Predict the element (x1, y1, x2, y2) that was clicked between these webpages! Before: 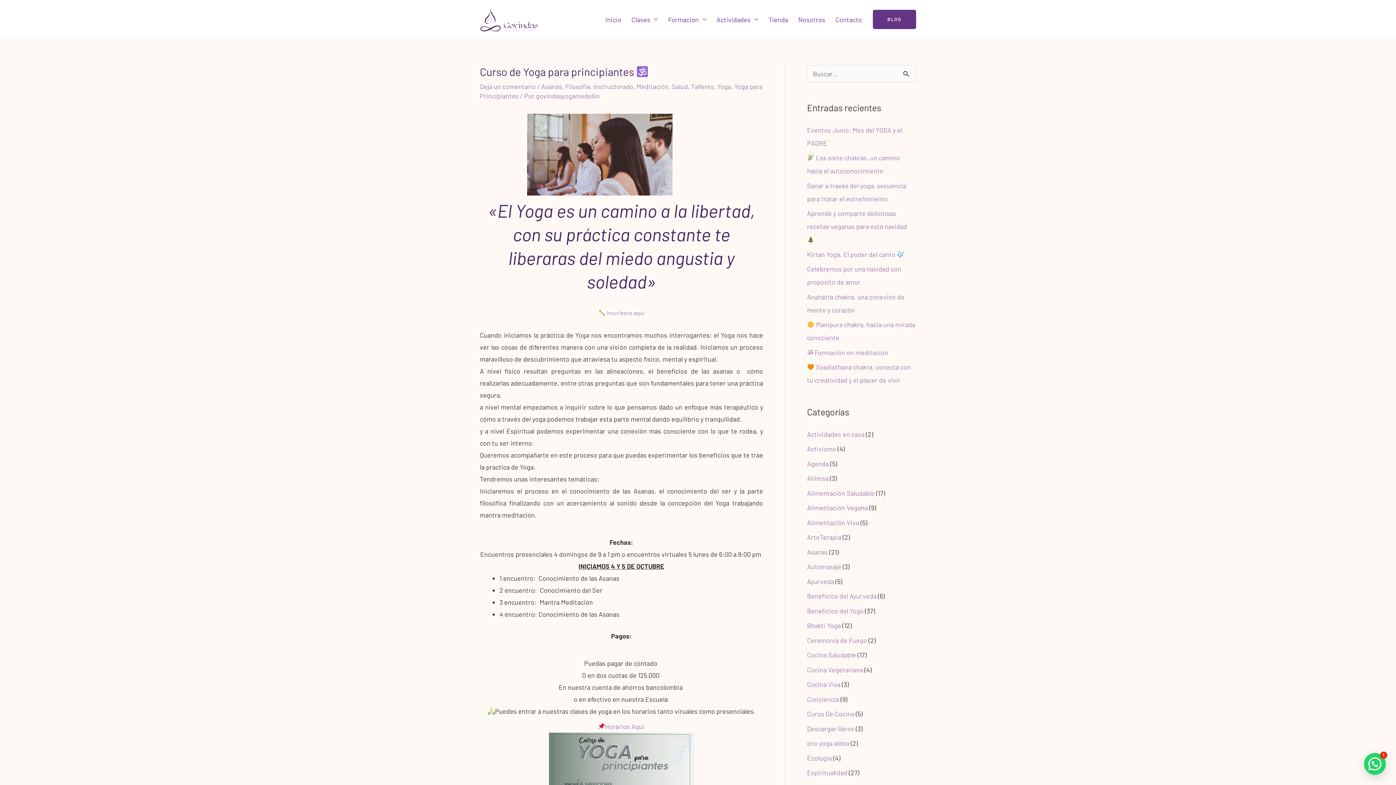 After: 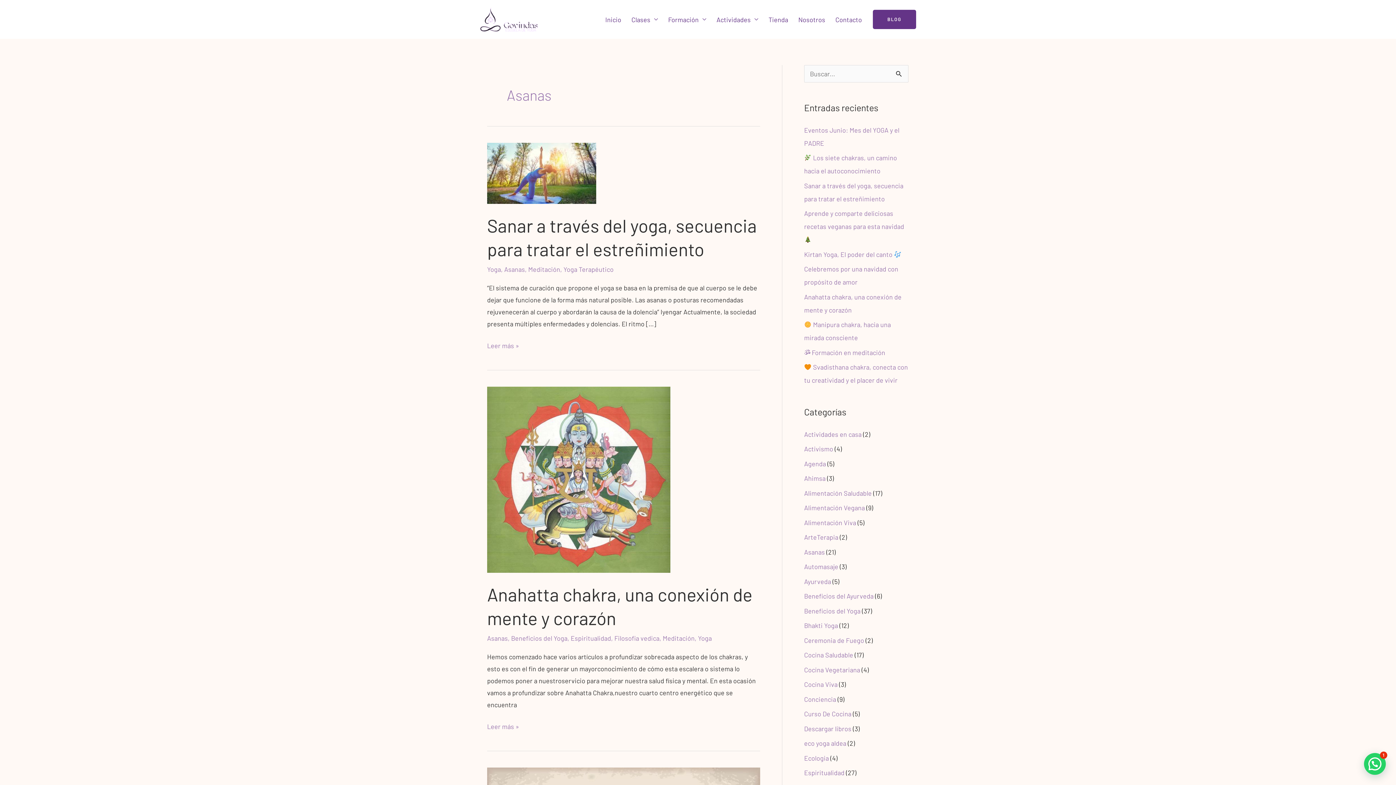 Action: bbox: (807, 548, 828, 556) label: Asanas